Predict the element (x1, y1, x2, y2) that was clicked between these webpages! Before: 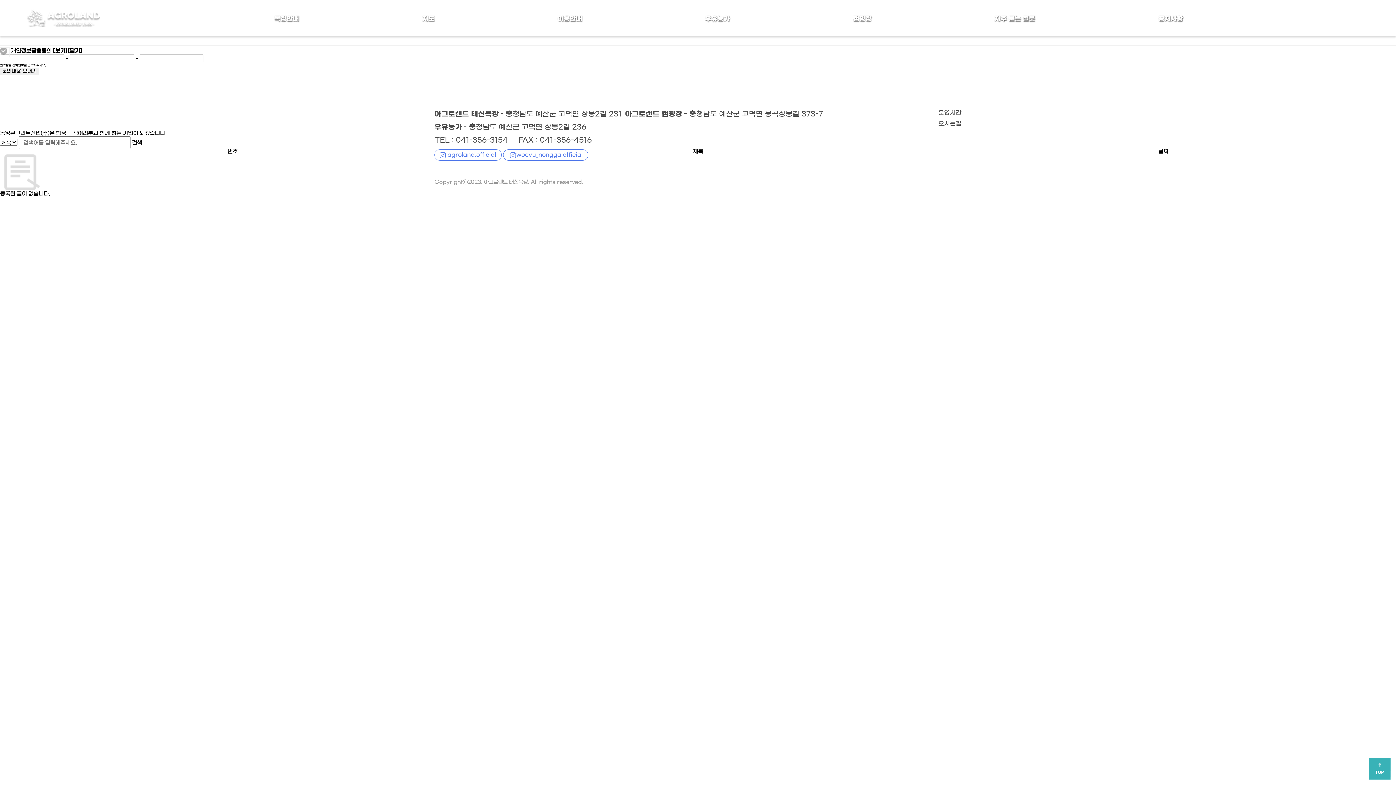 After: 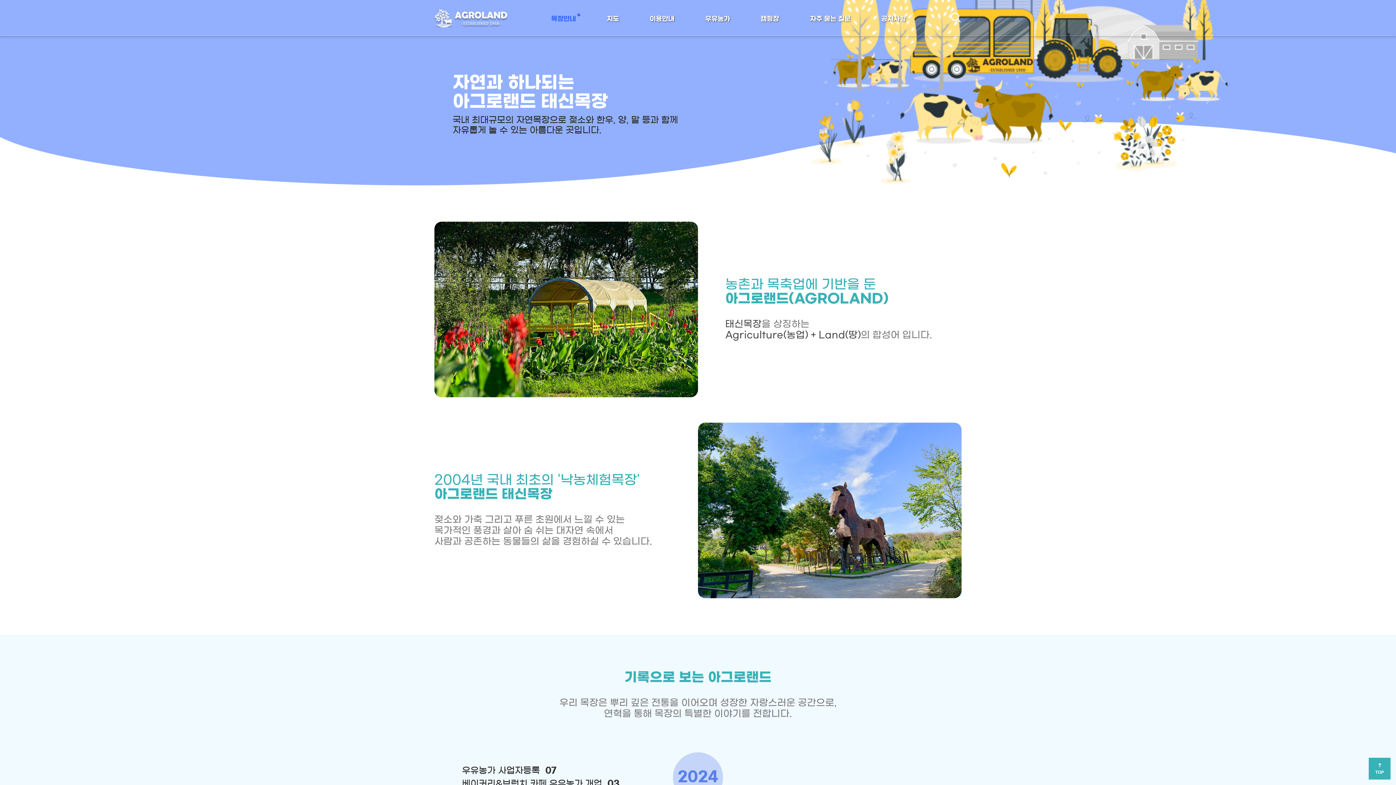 Action: label: 목장안내 bbox: (272, 0, 300, 36)